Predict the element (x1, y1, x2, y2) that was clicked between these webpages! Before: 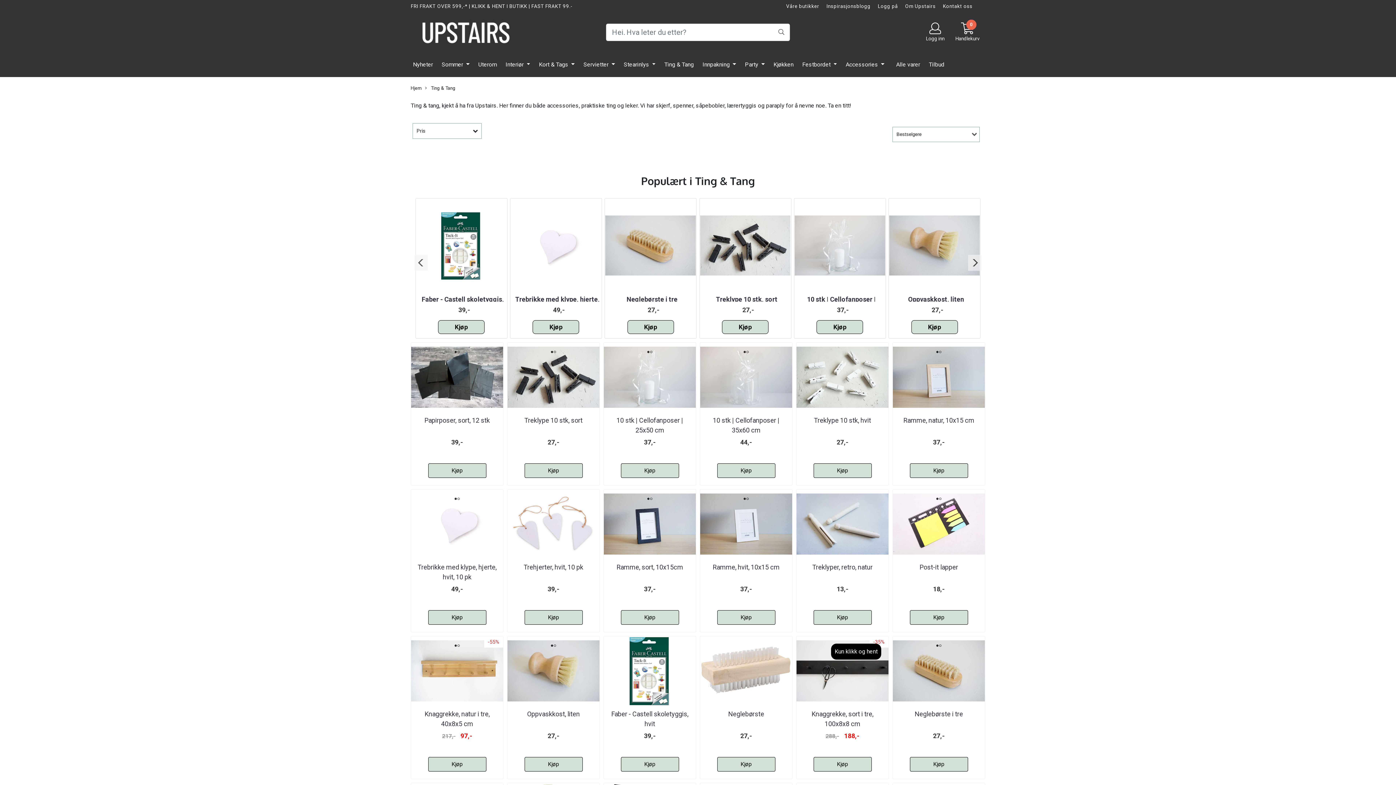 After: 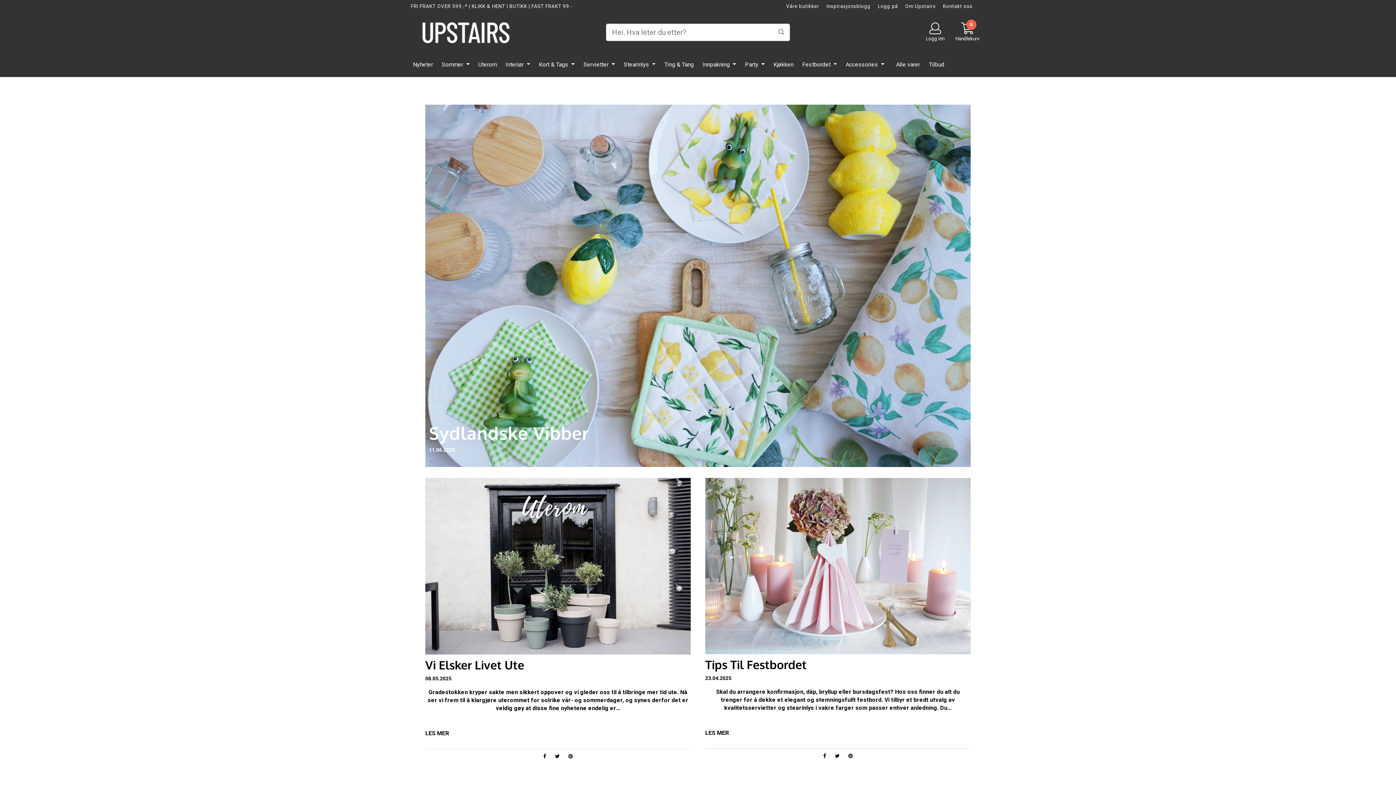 Action: label: Inspirasjonsblogg bbox: (826, 3, 870, 9)